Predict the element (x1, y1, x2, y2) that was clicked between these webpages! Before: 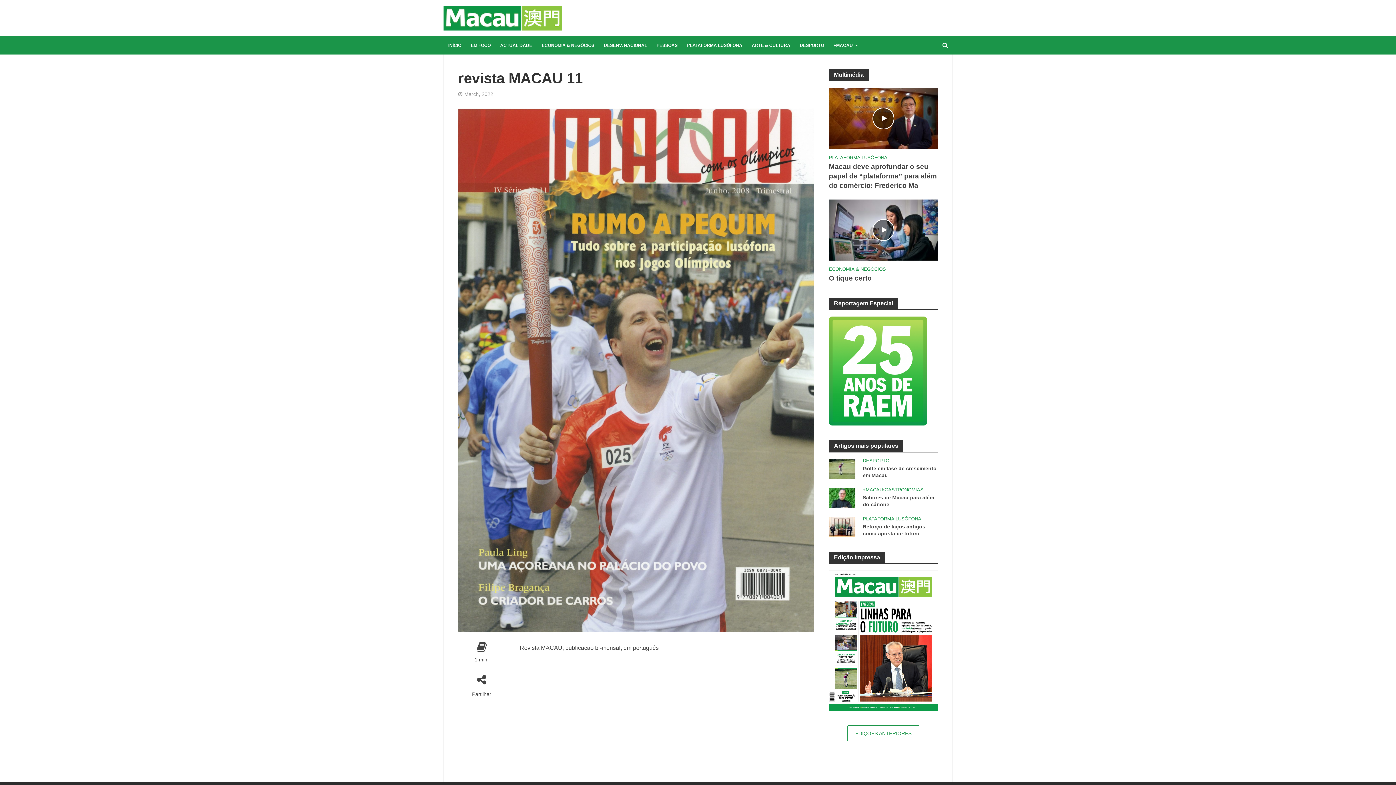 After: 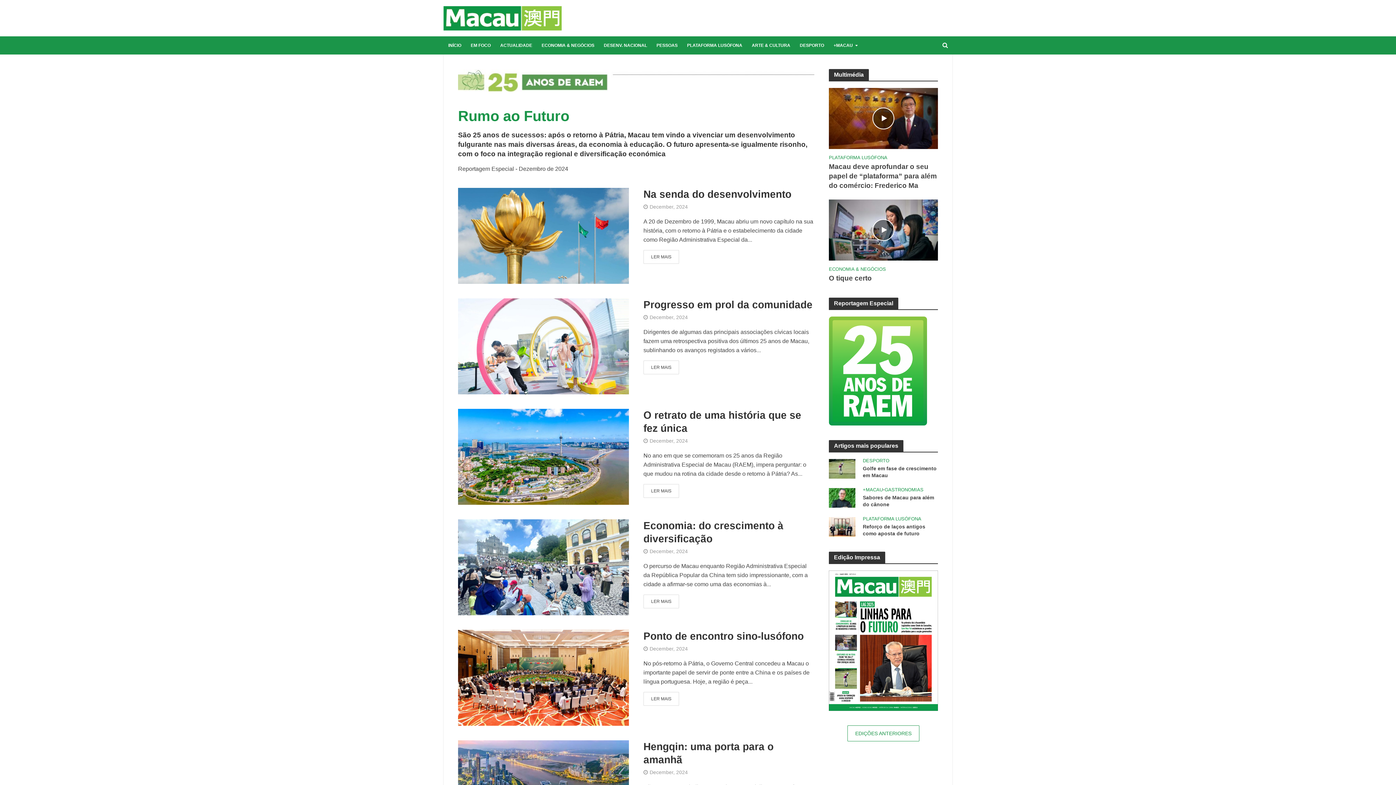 Action: bbox: (829, 367, 927, 373)